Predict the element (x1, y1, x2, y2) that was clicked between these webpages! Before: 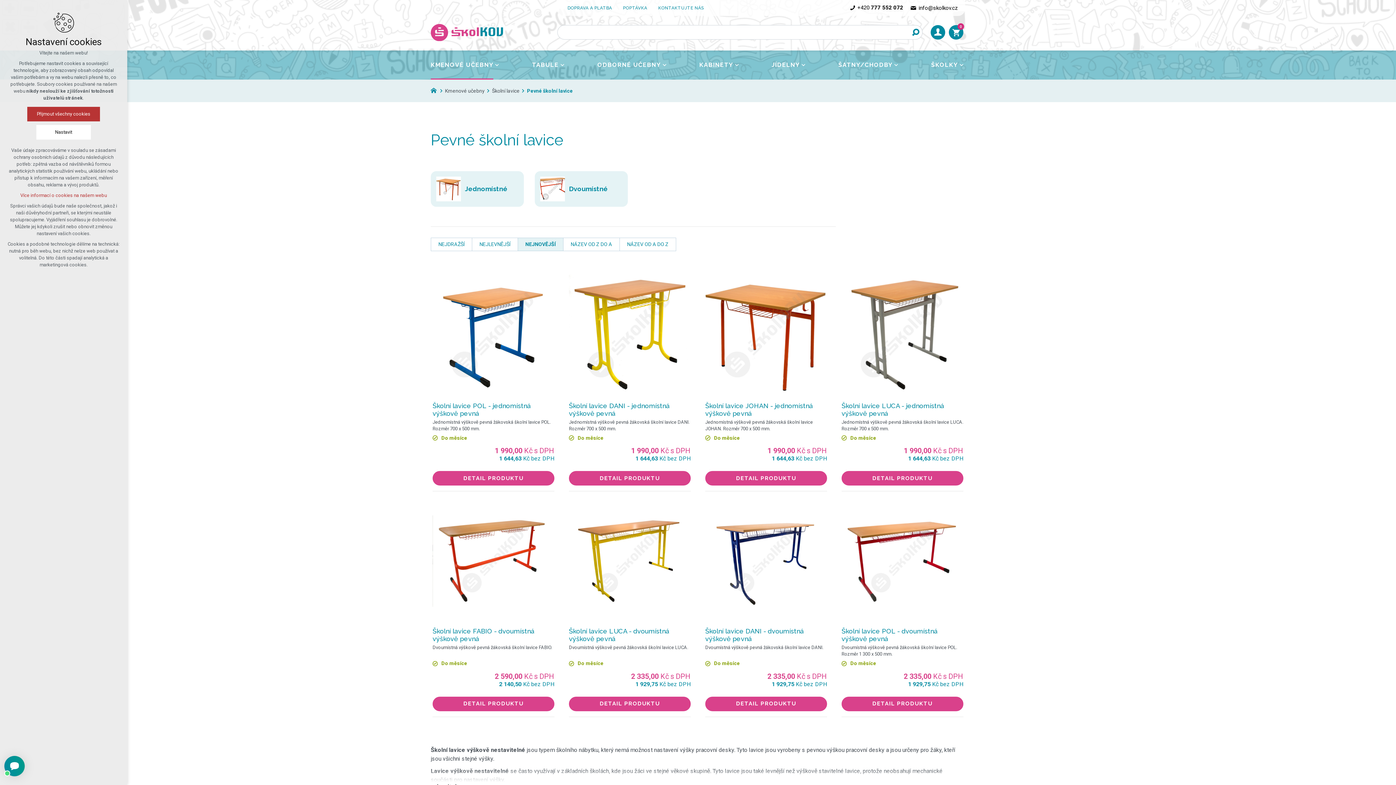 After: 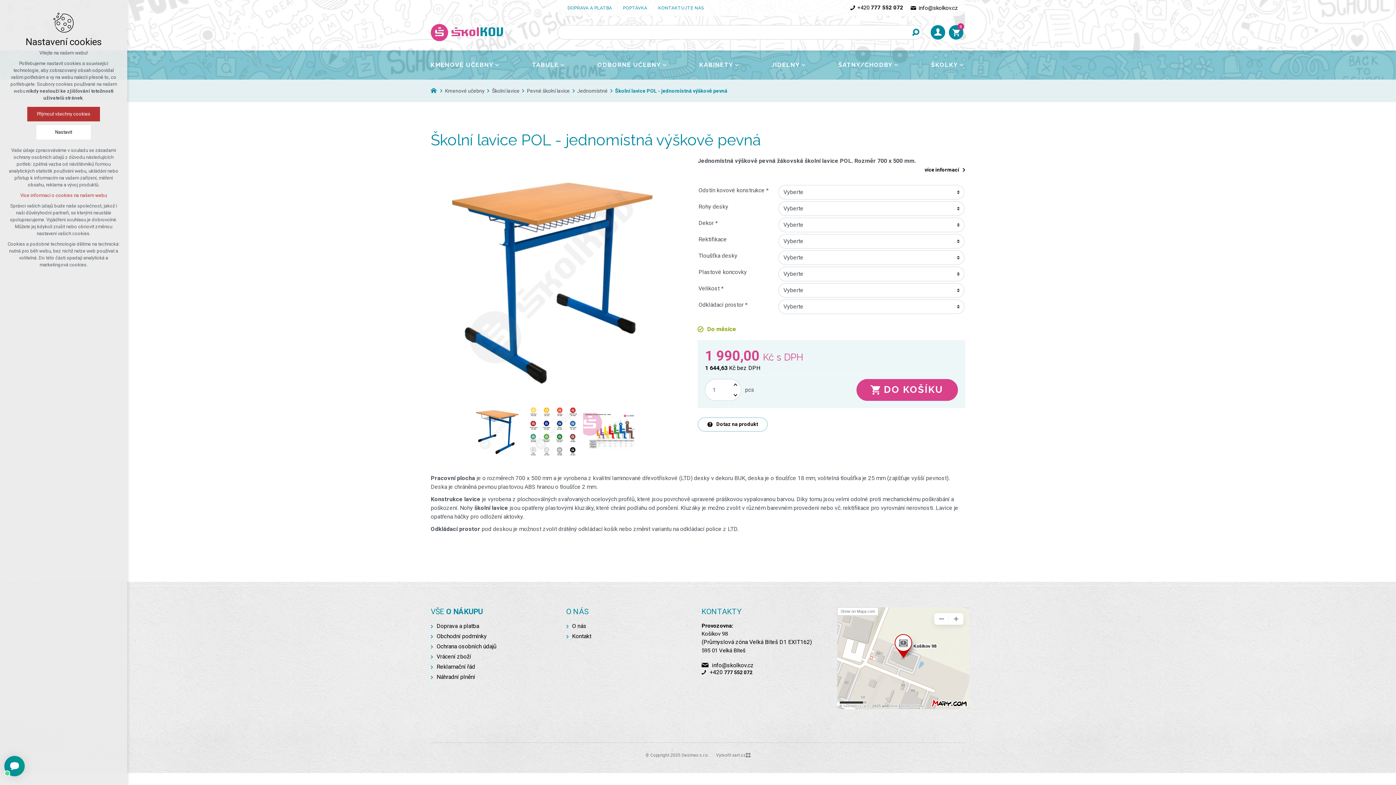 Action: label: 1 990,00 Kč s DPH
1 644,63 Kč bez DPH bbox: (432, 446, 554, 462)